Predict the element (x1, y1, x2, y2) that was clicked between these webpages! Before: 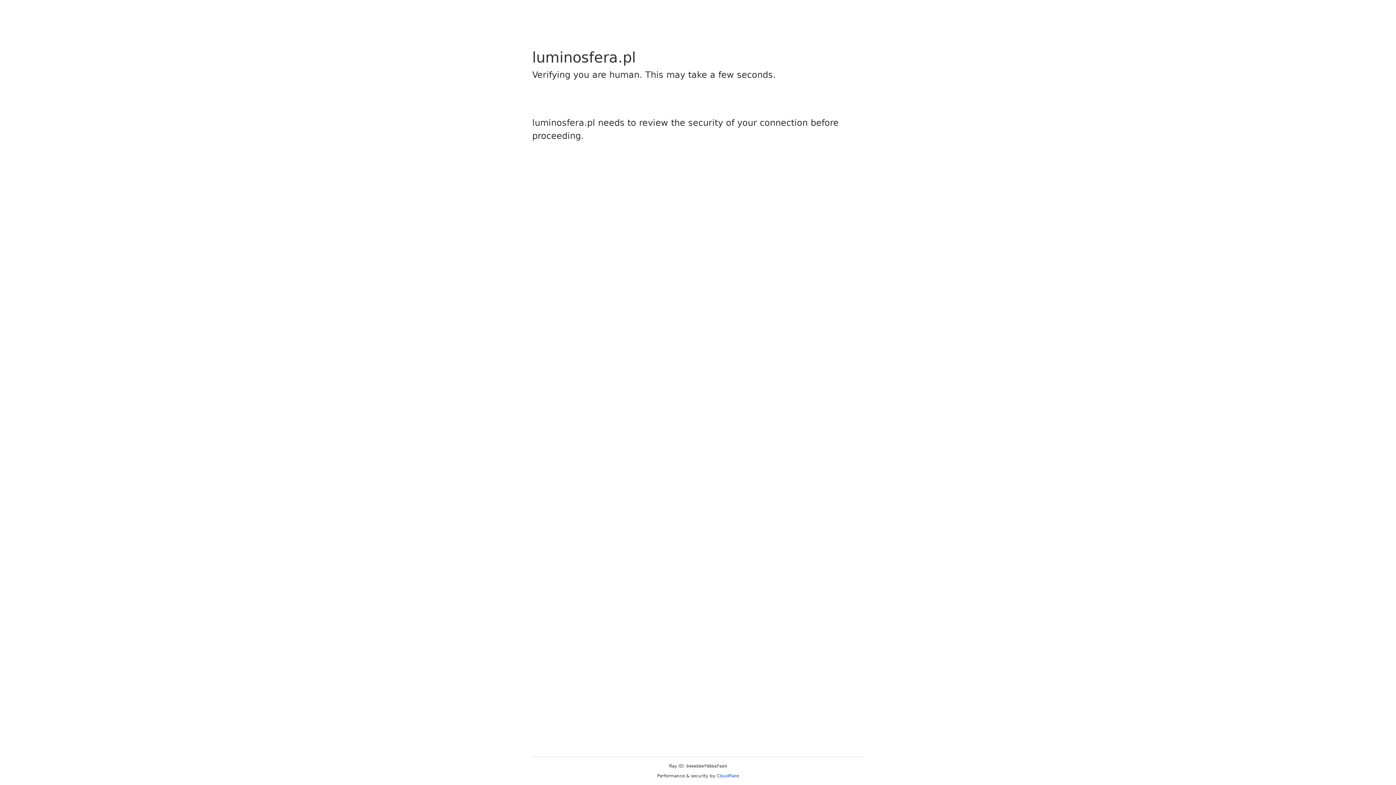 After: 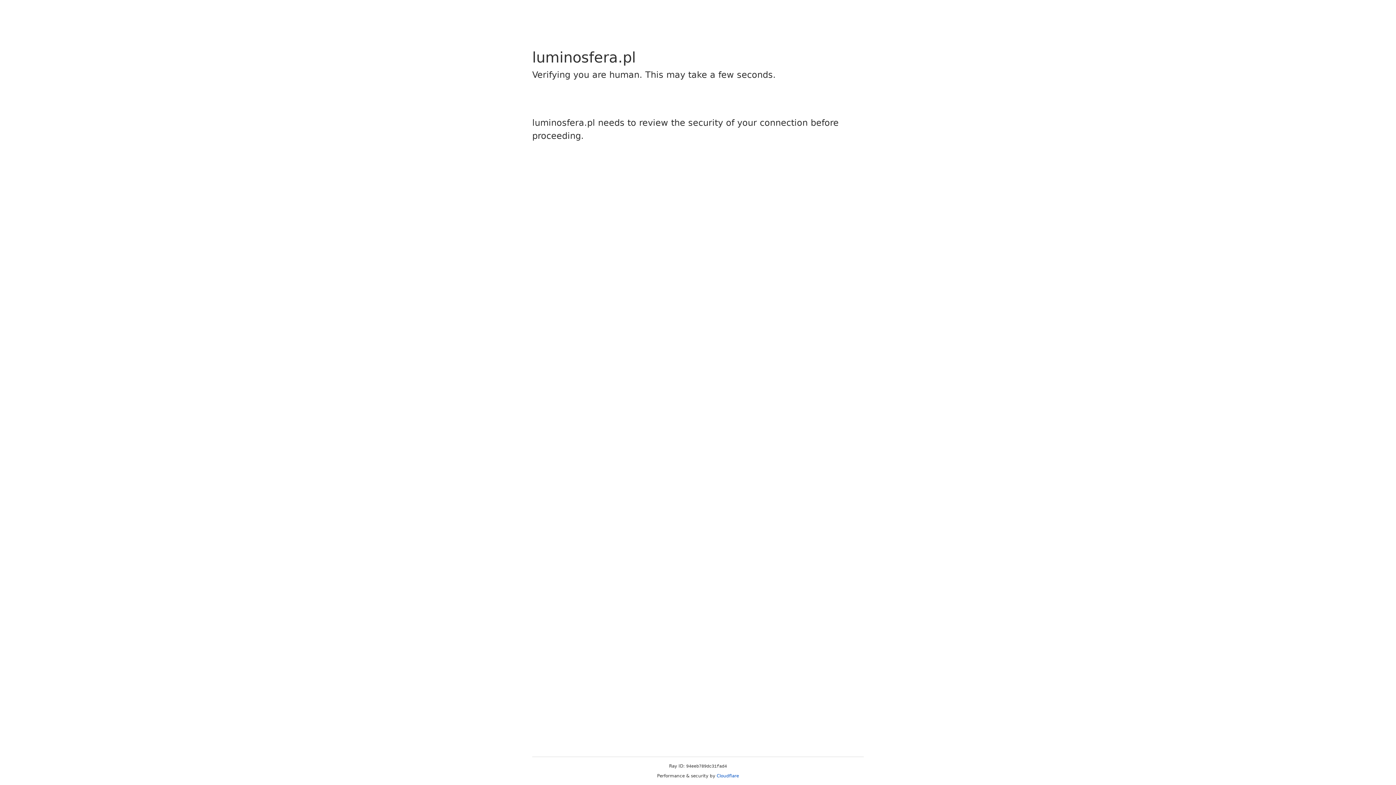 Action: label: Cloudflare bbox: (716, 773, 739, 778)